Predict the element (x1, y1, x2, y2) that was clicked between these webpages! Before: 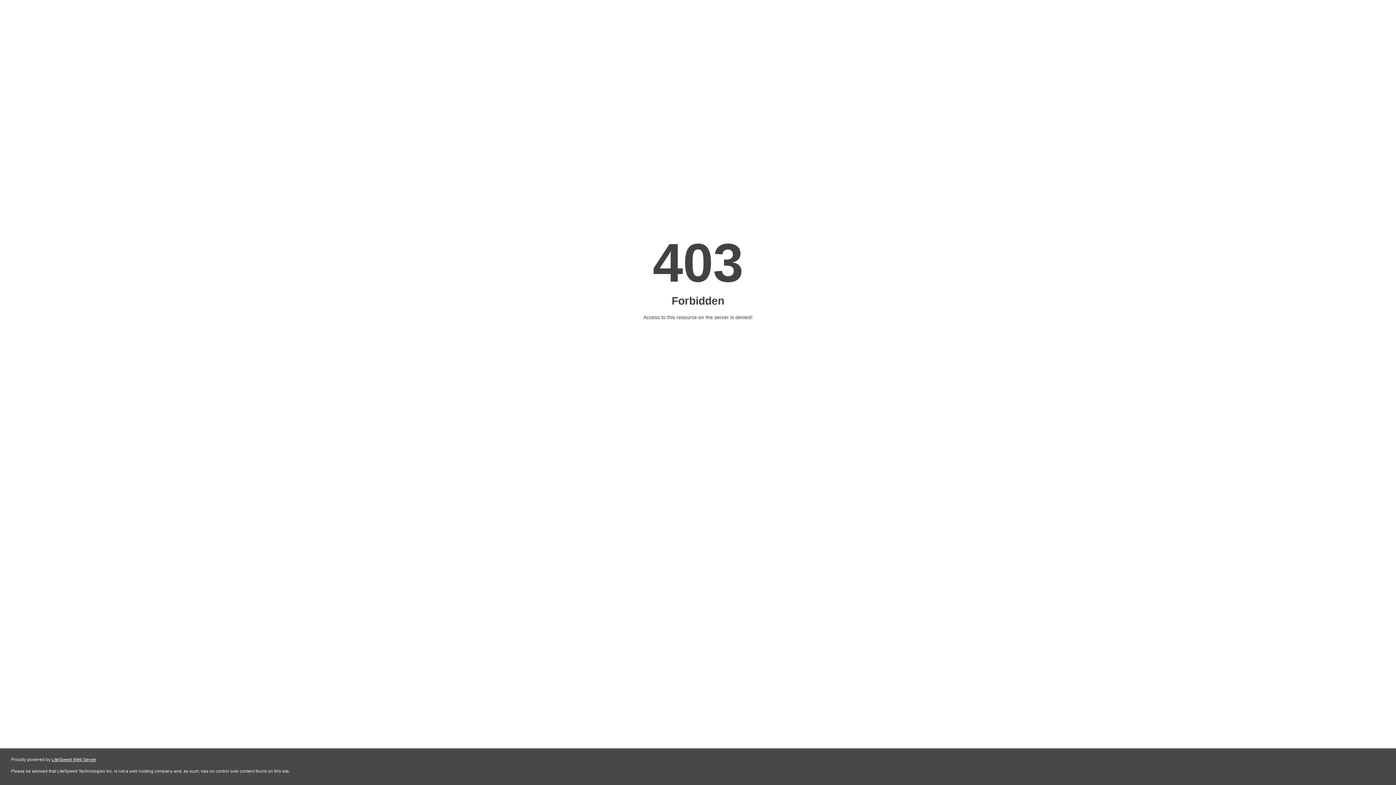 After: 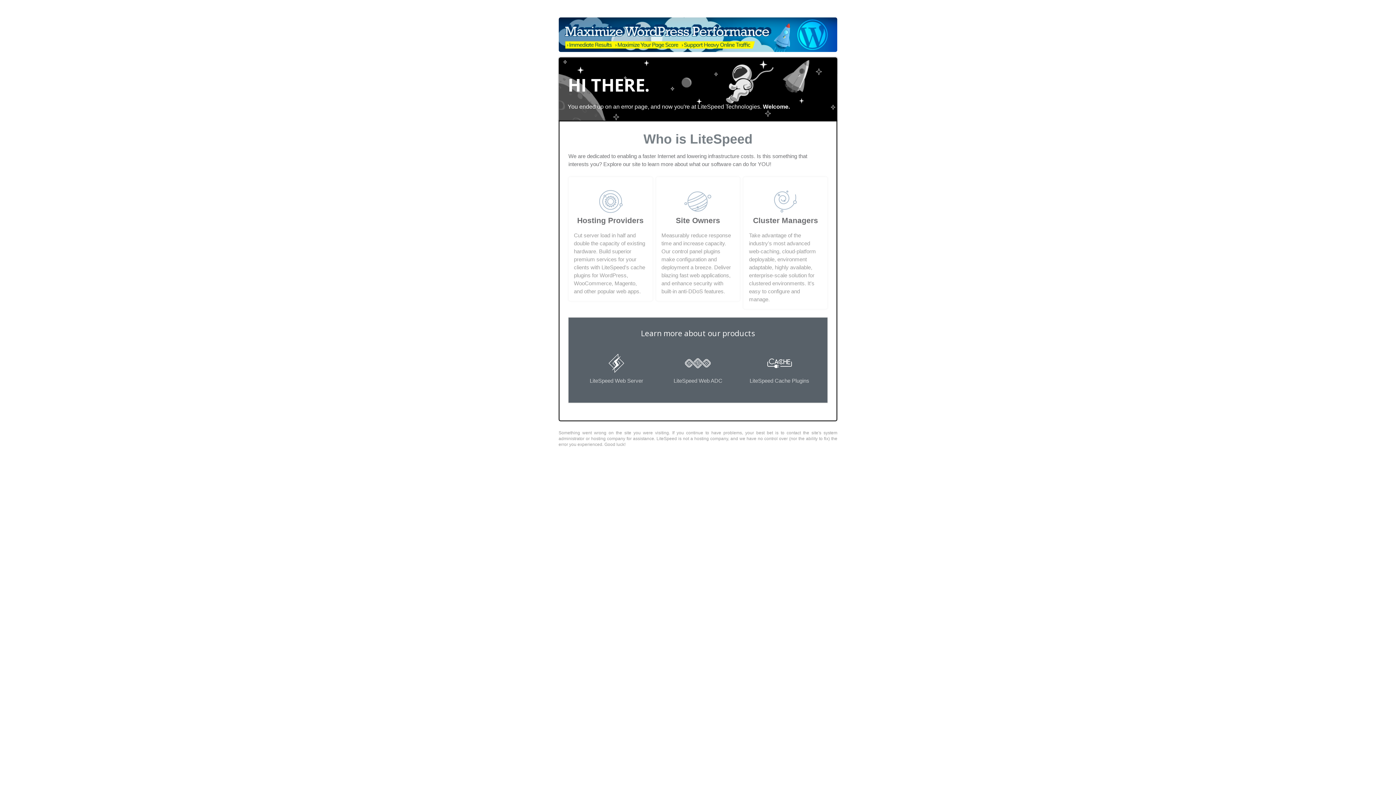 Action: label: LiteSpeed Web Server bbox: (51, 757, 96, 762)